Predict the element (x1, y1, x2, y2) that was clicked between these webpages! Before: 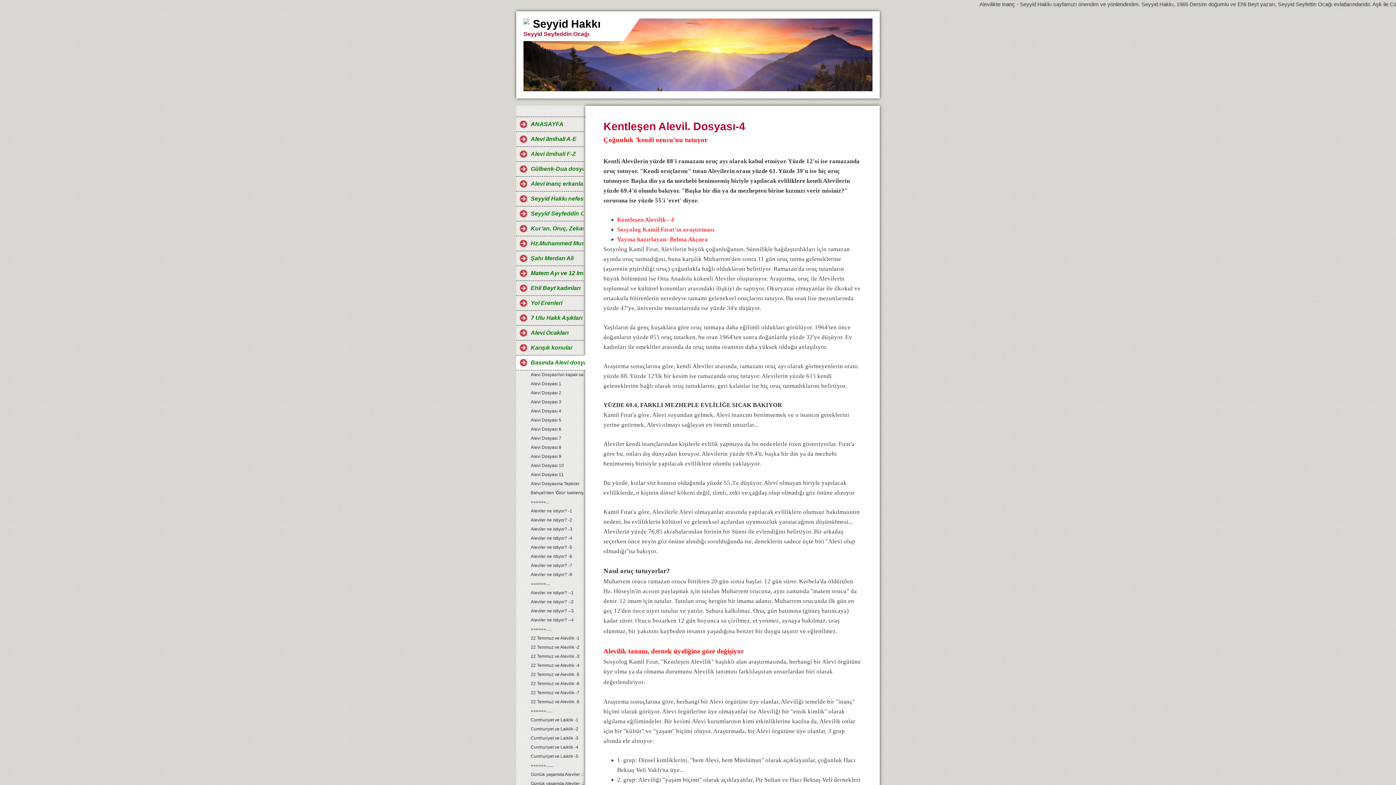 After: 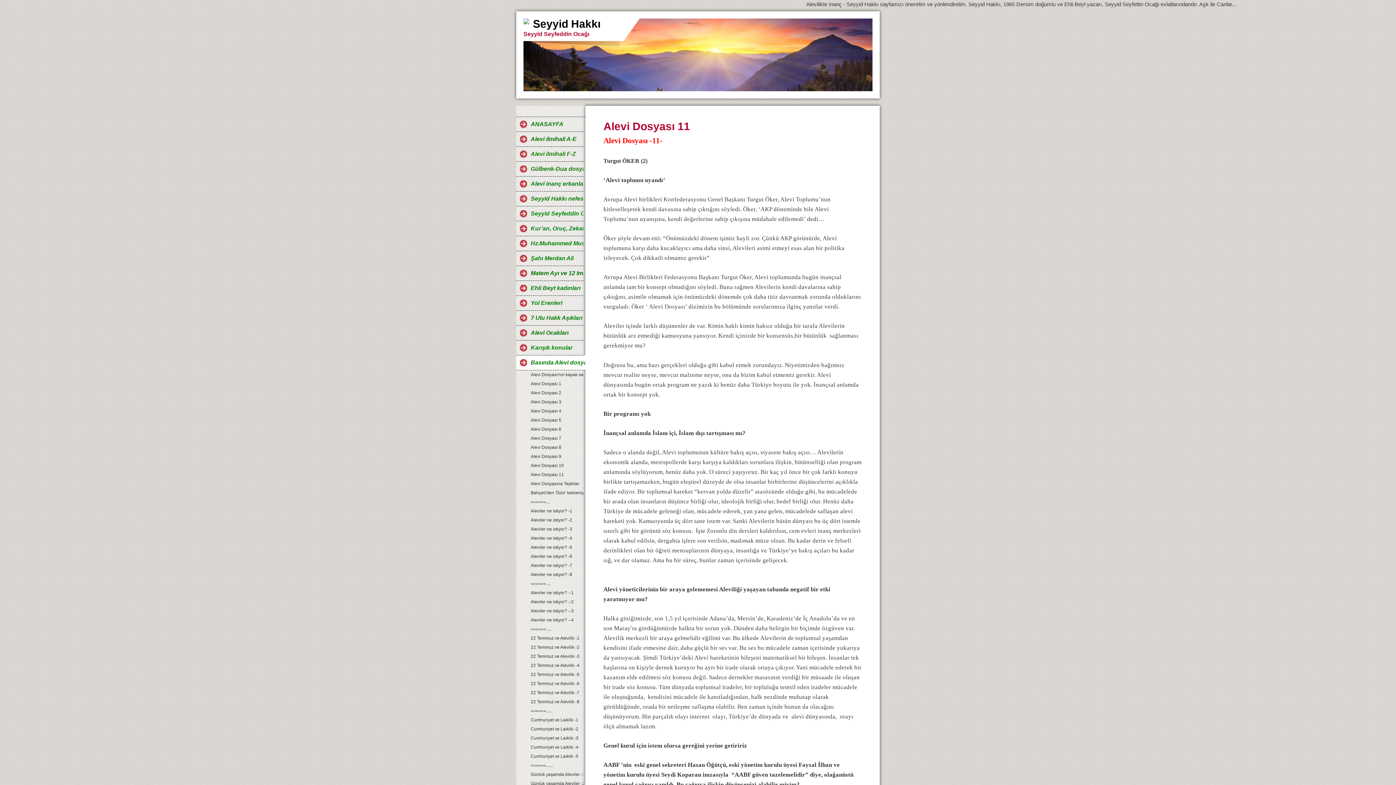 Action: bbox: (516, 470, 583, 479) label: Alevi Dosyası 11